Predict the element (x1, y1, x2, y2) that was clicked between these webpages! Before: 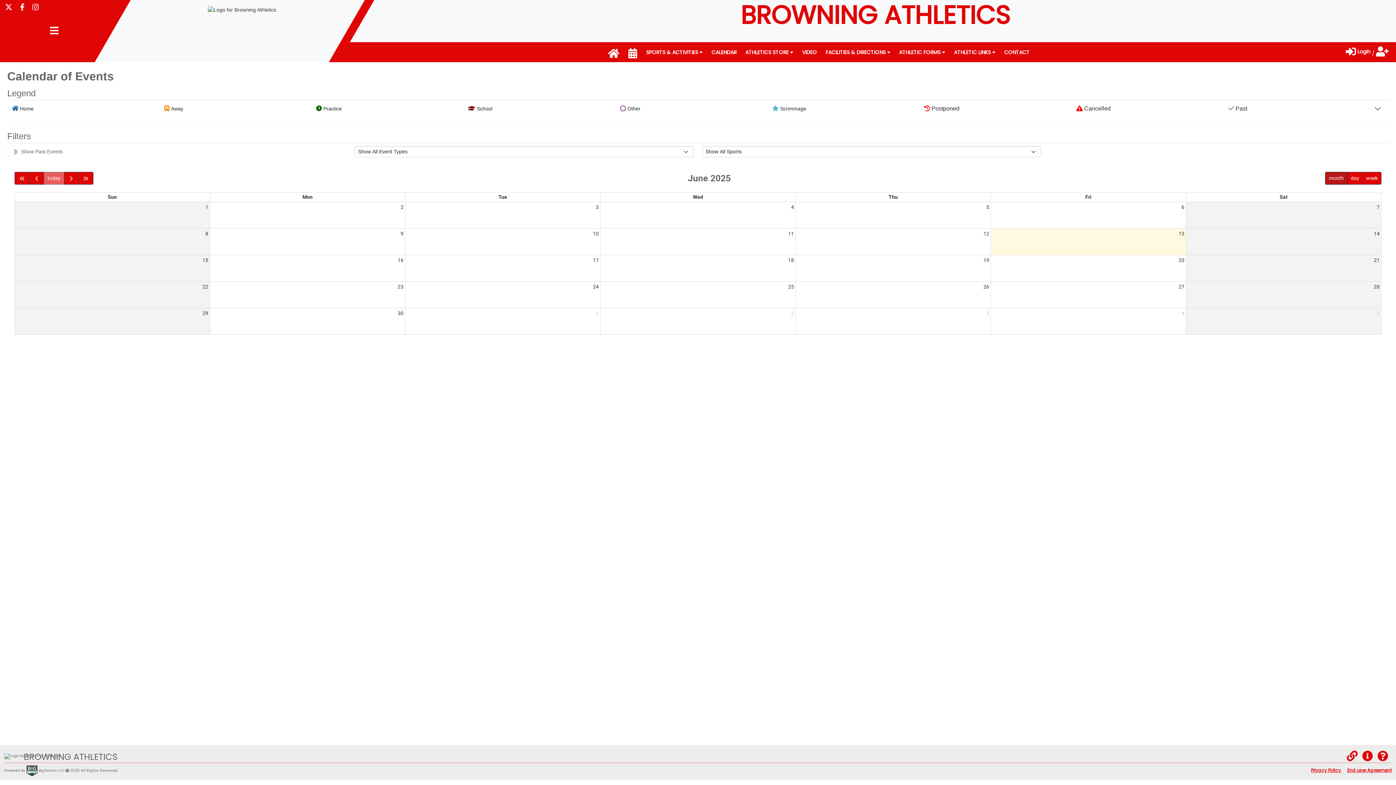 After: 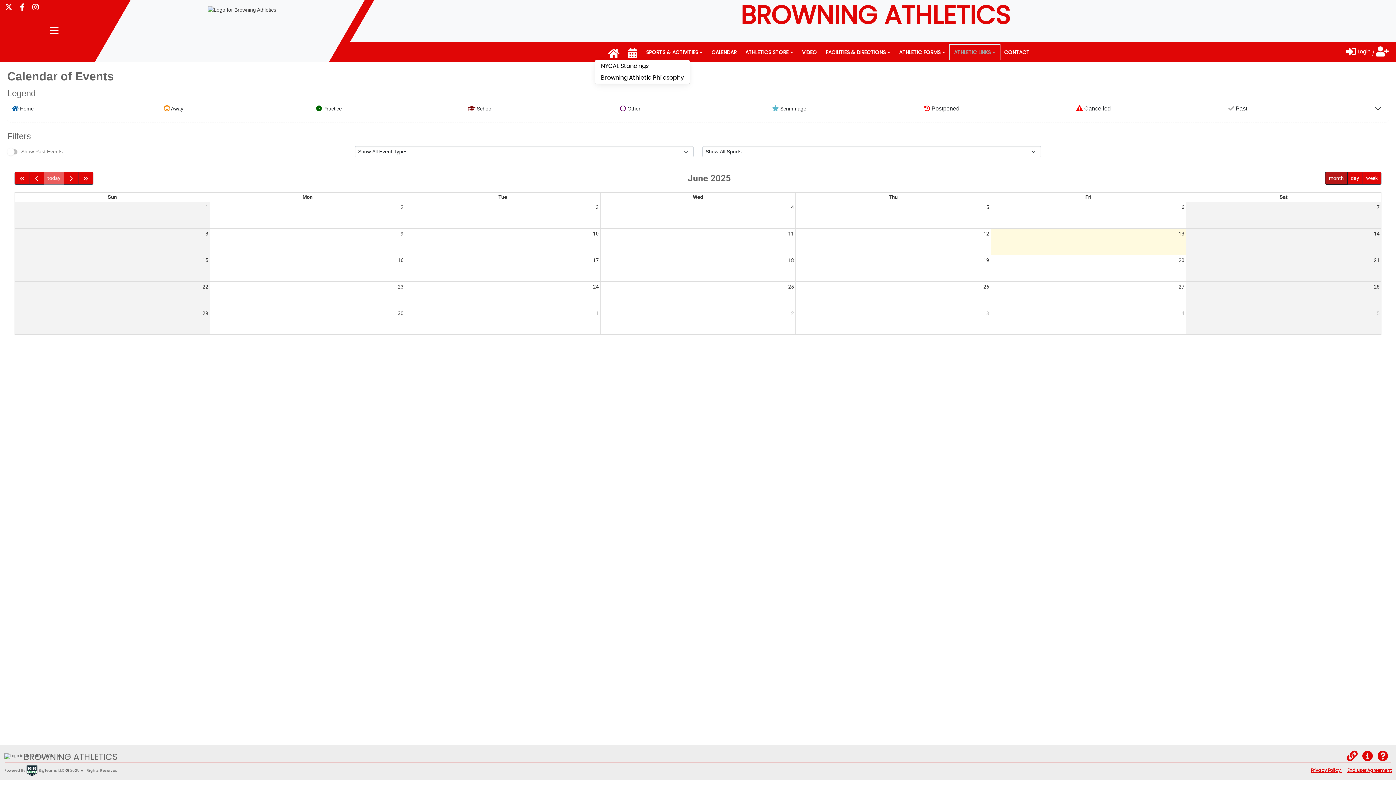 Action: bbox: (949, 44, 1000, 59) label: ATHLETIC LINKS 